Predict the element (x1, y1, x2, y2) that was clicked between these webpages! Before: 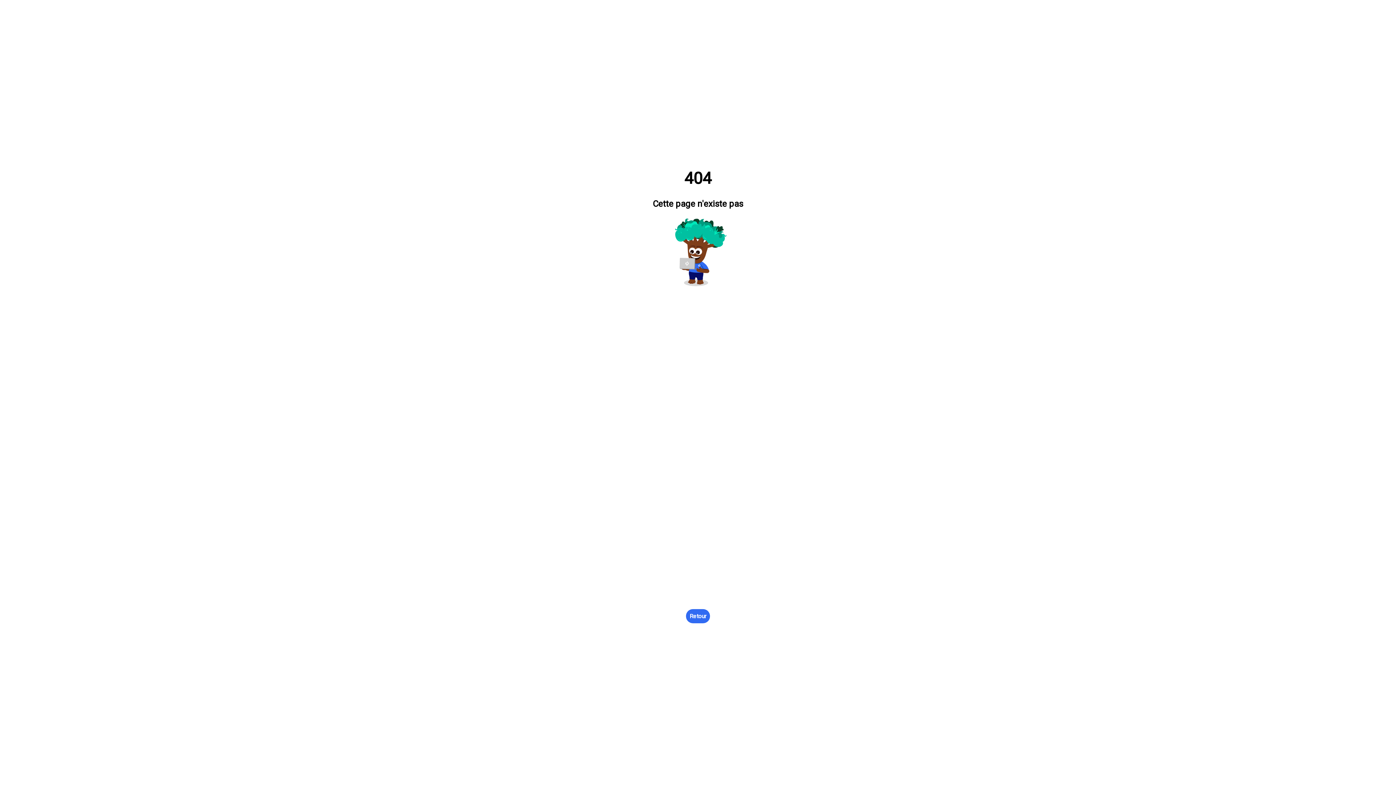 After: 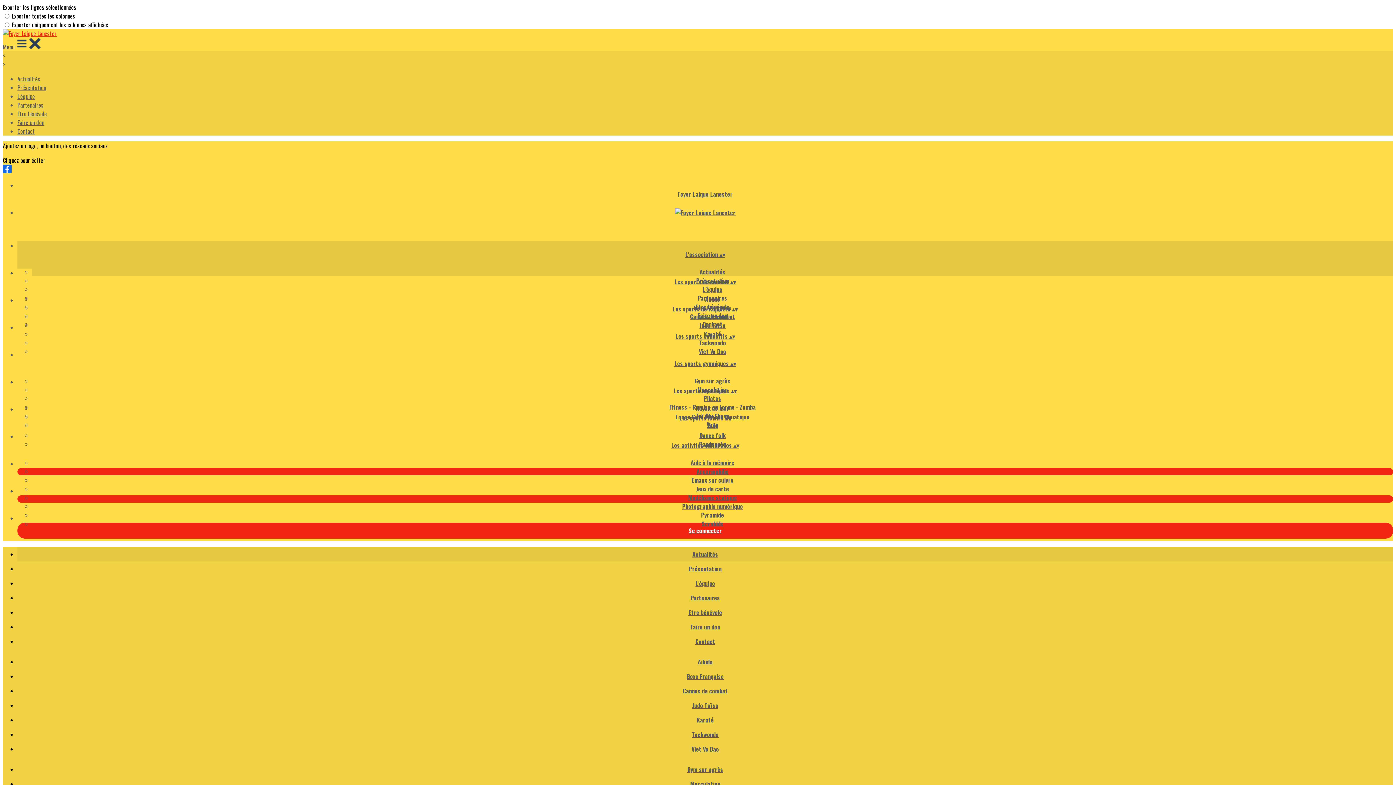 Action: bbox: (686, 609, 710, 623) label: Retour